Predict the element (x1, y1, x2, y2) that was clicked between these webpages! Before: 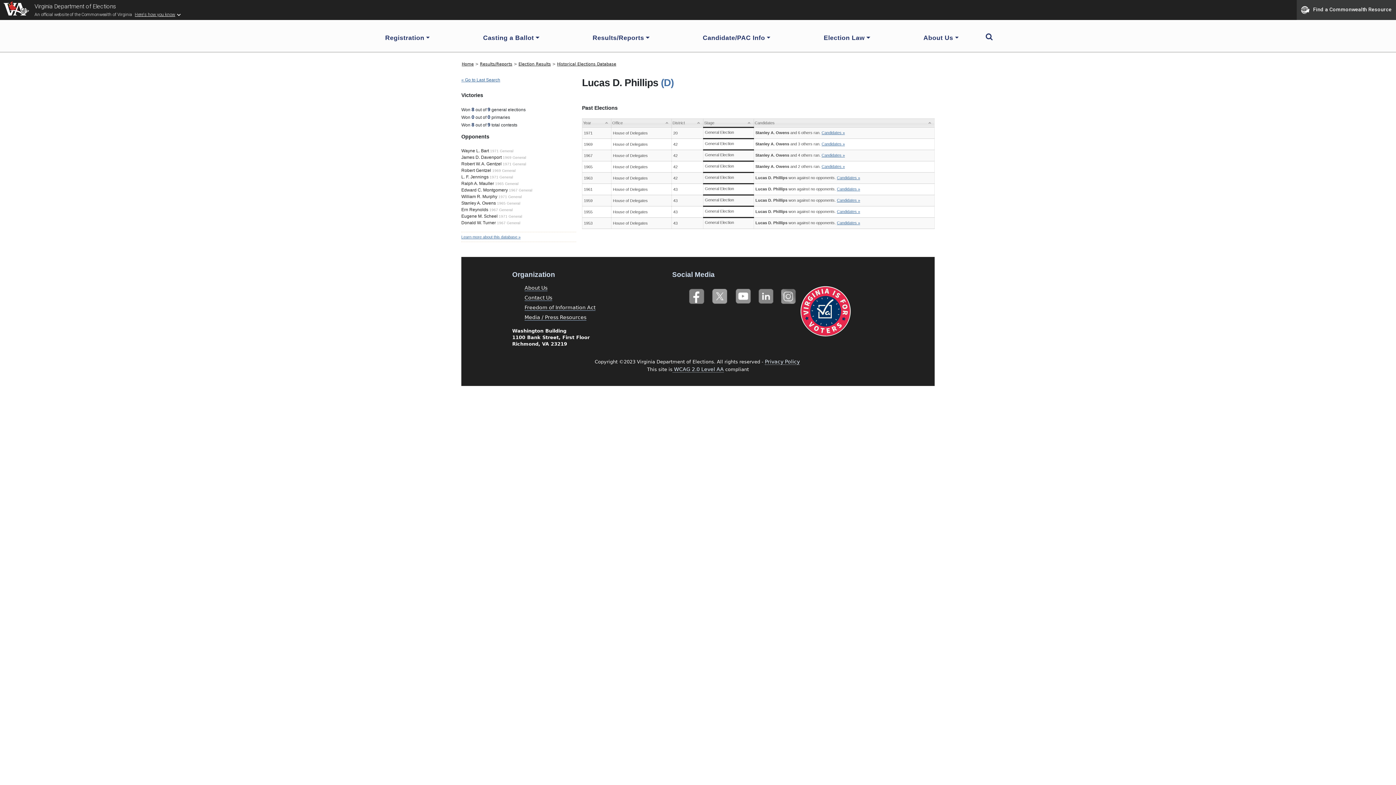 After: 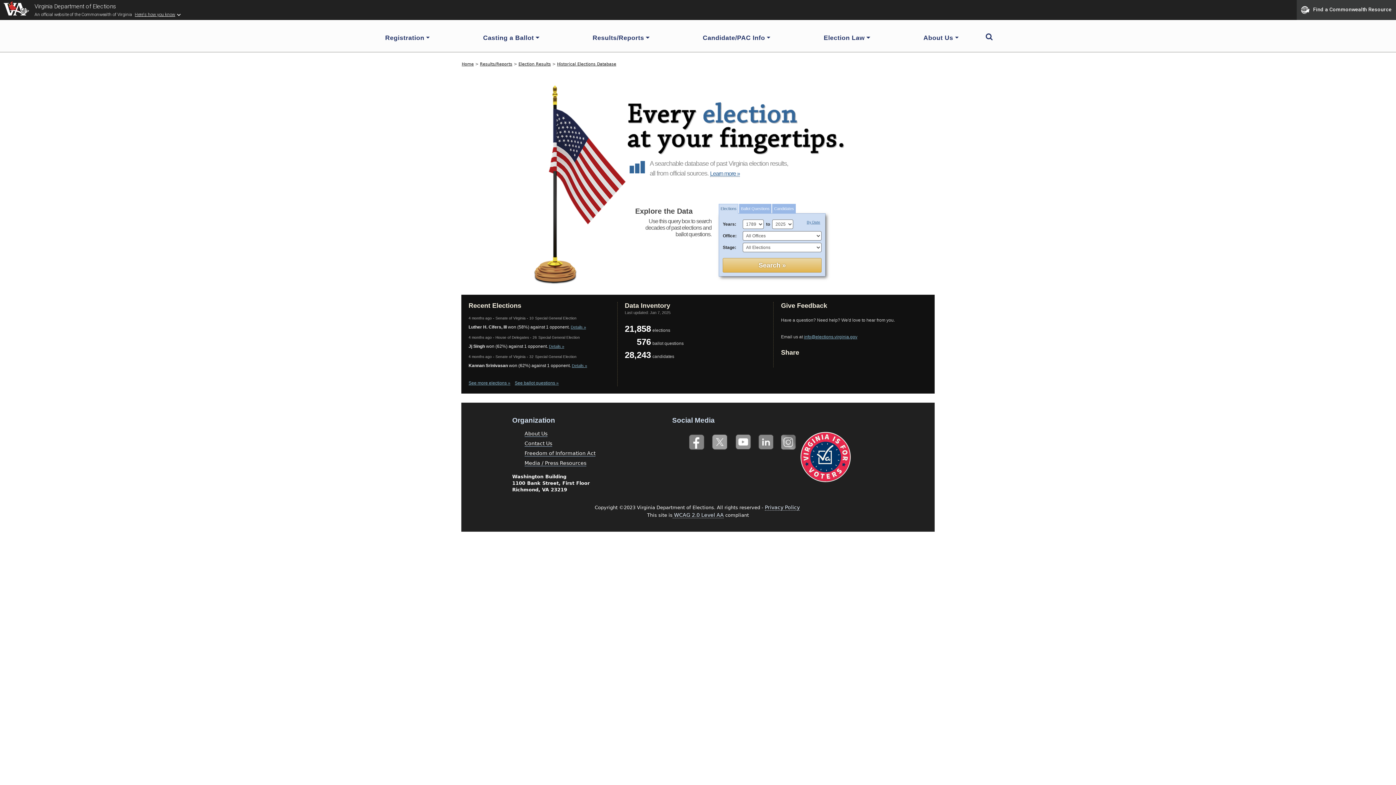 Action: bbox: (557, 61, 616, 66) label: Historical Elections Database